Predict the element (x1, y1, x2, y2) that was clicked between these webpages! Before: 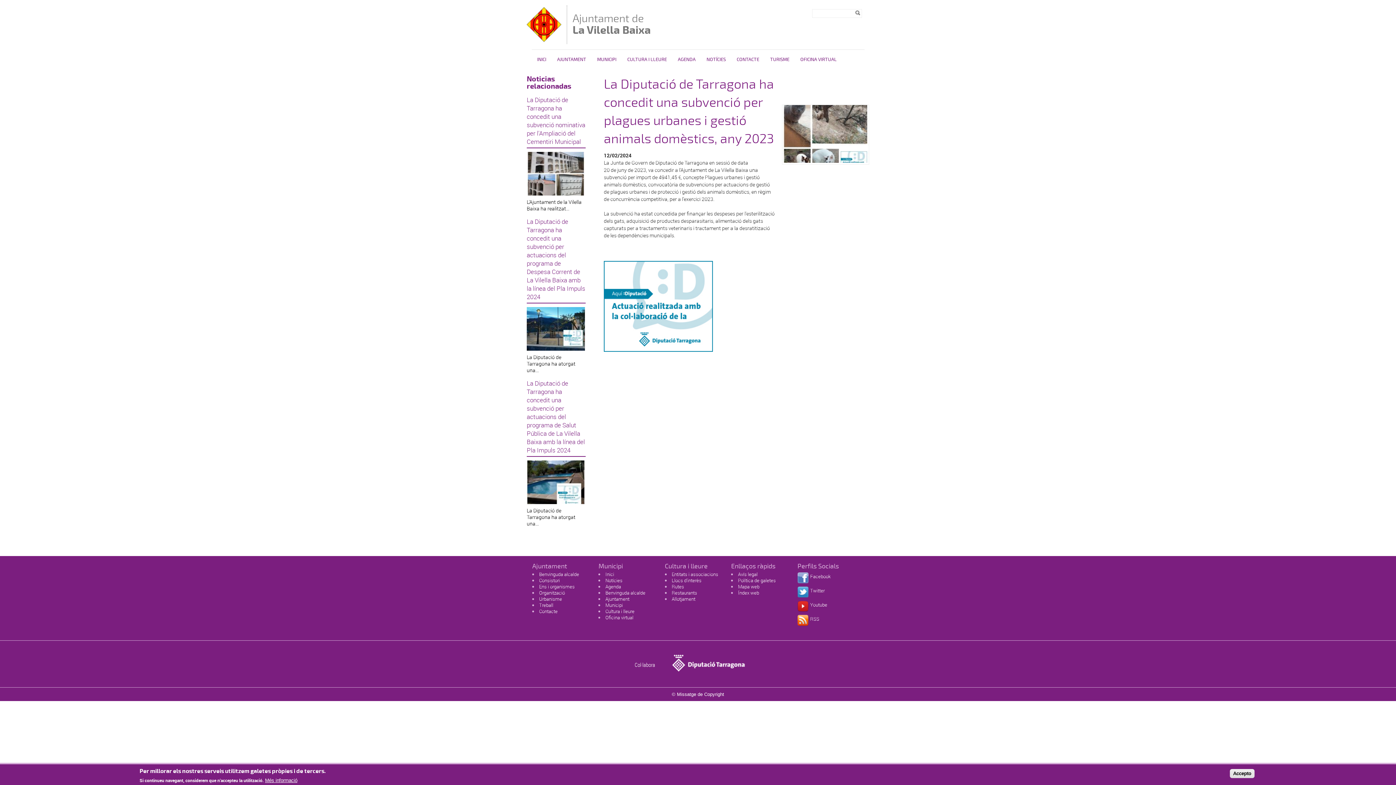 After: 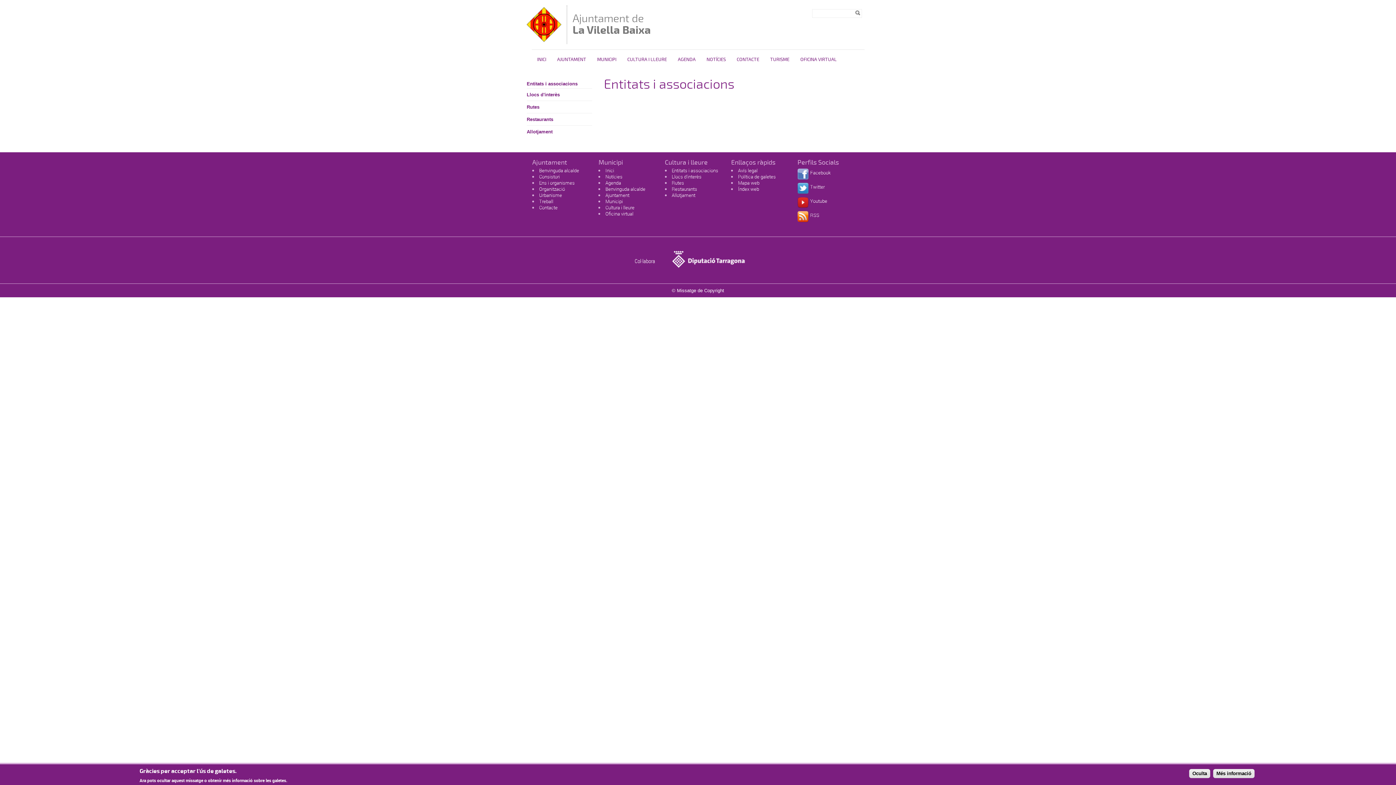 Action: bbox: (671, 571, 718, 577) label: Entitats i associacions